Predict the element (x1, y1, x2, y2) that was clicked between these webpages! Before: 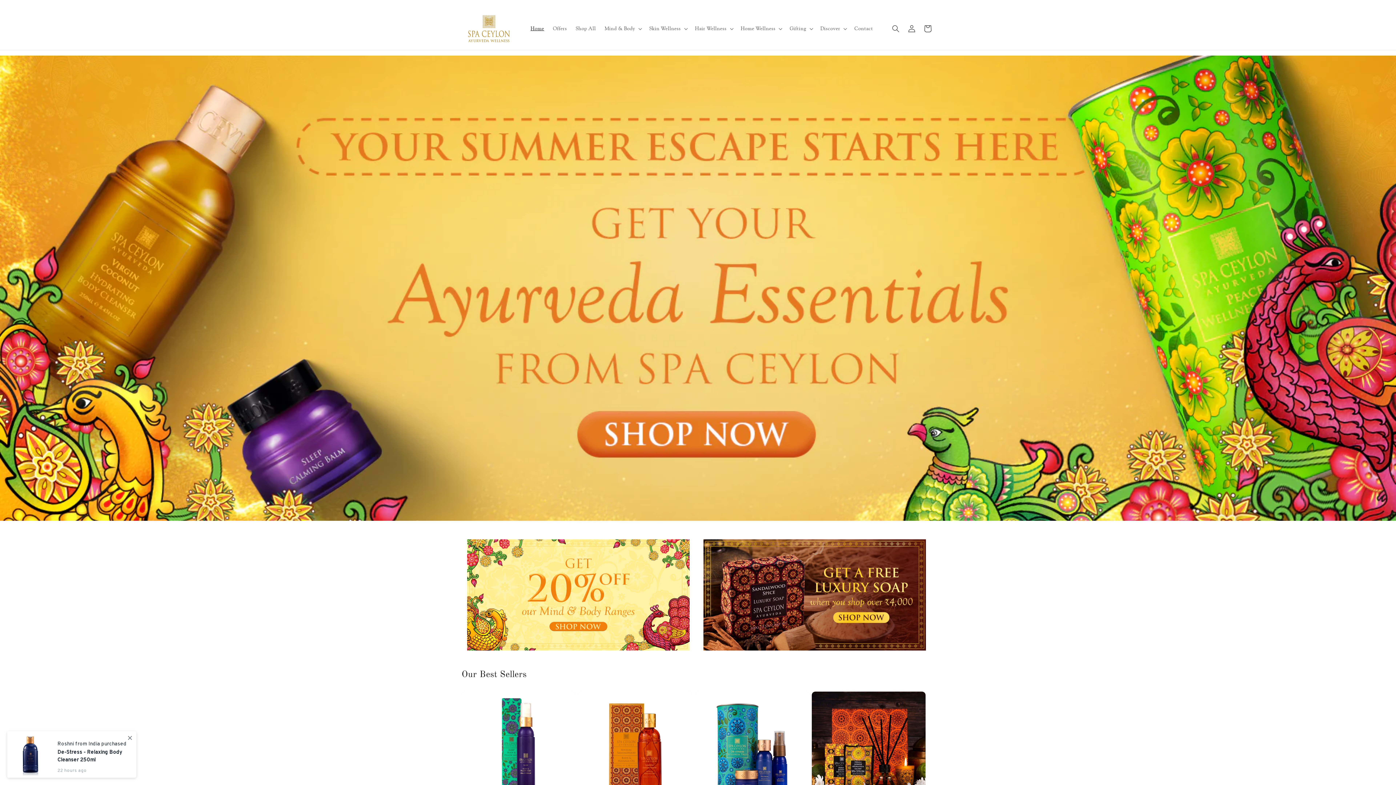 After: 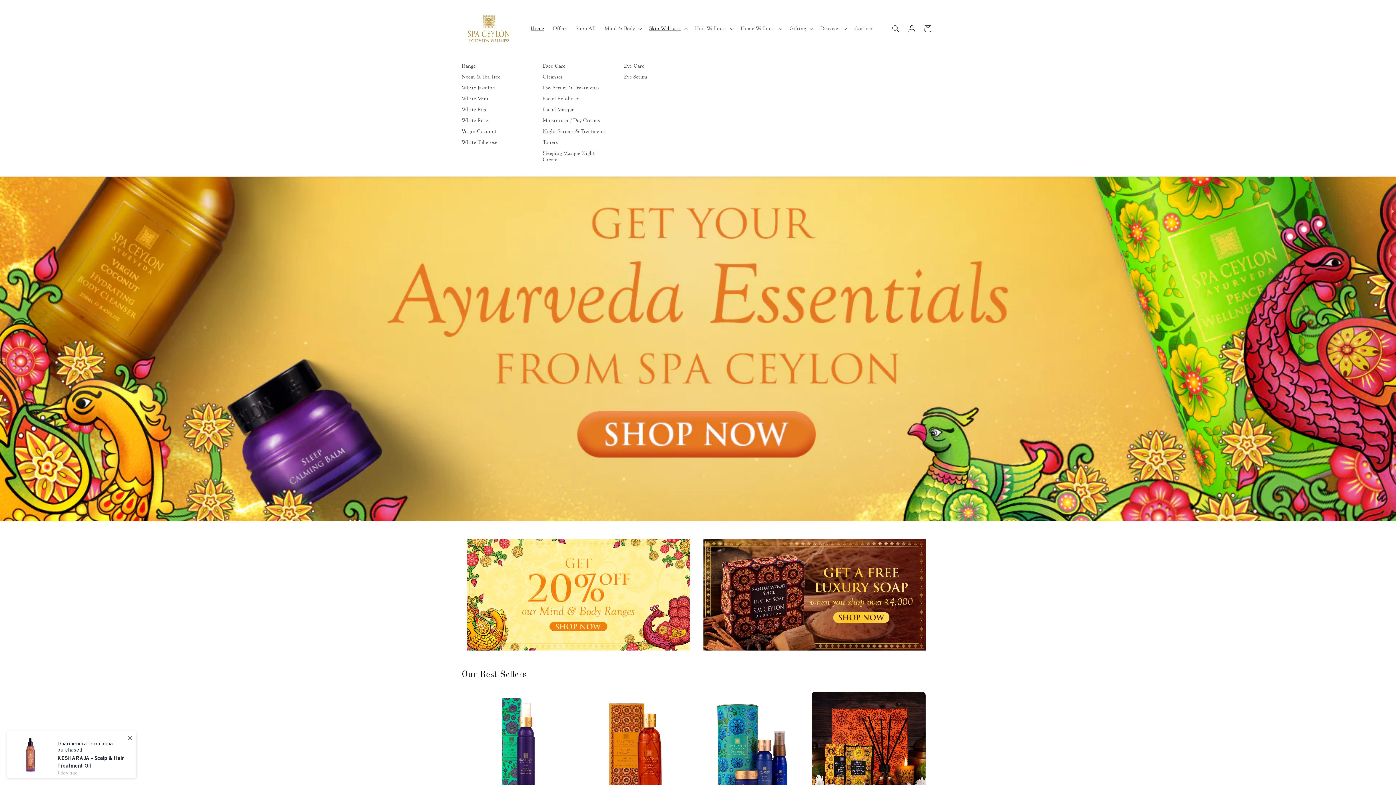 Action: label: Skin Wellness bbox: (645, 20, 690, 36)